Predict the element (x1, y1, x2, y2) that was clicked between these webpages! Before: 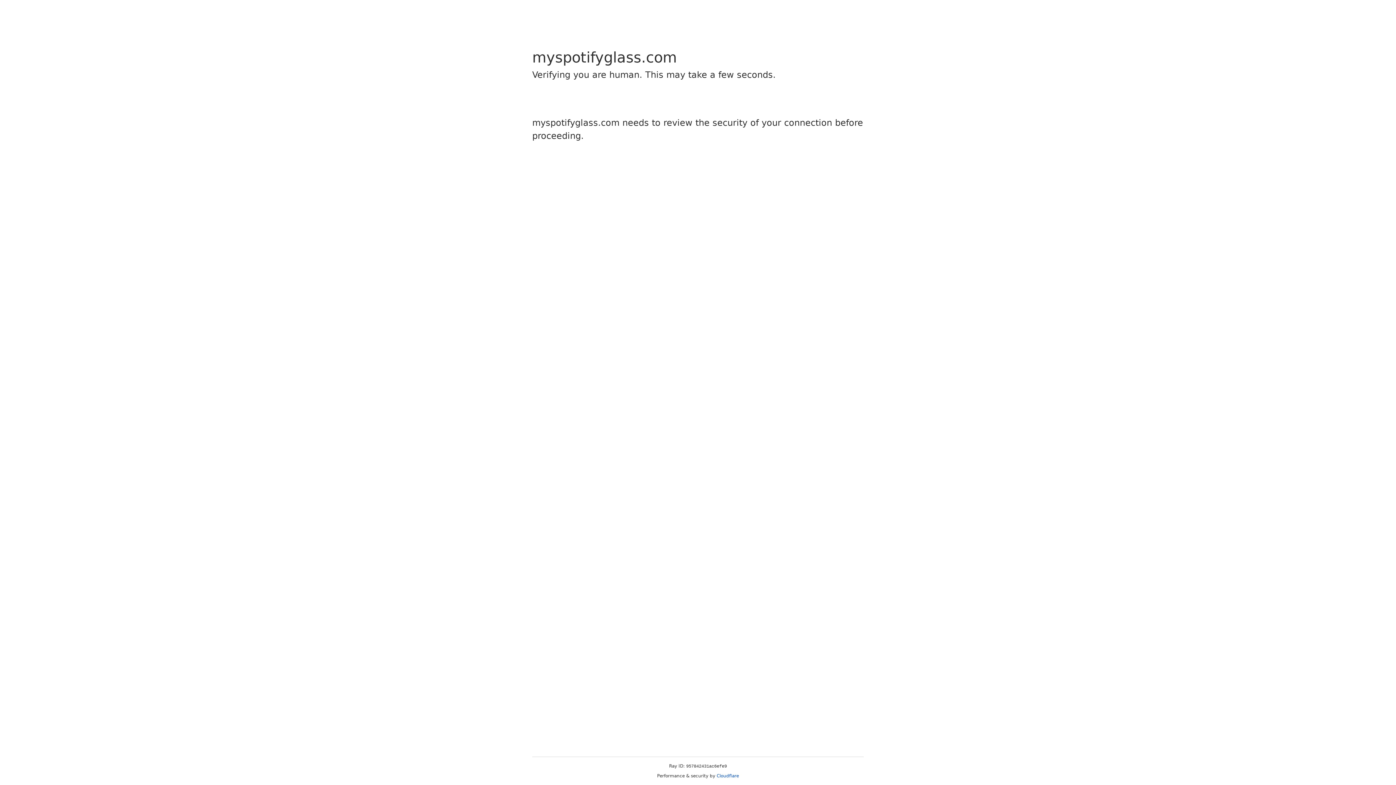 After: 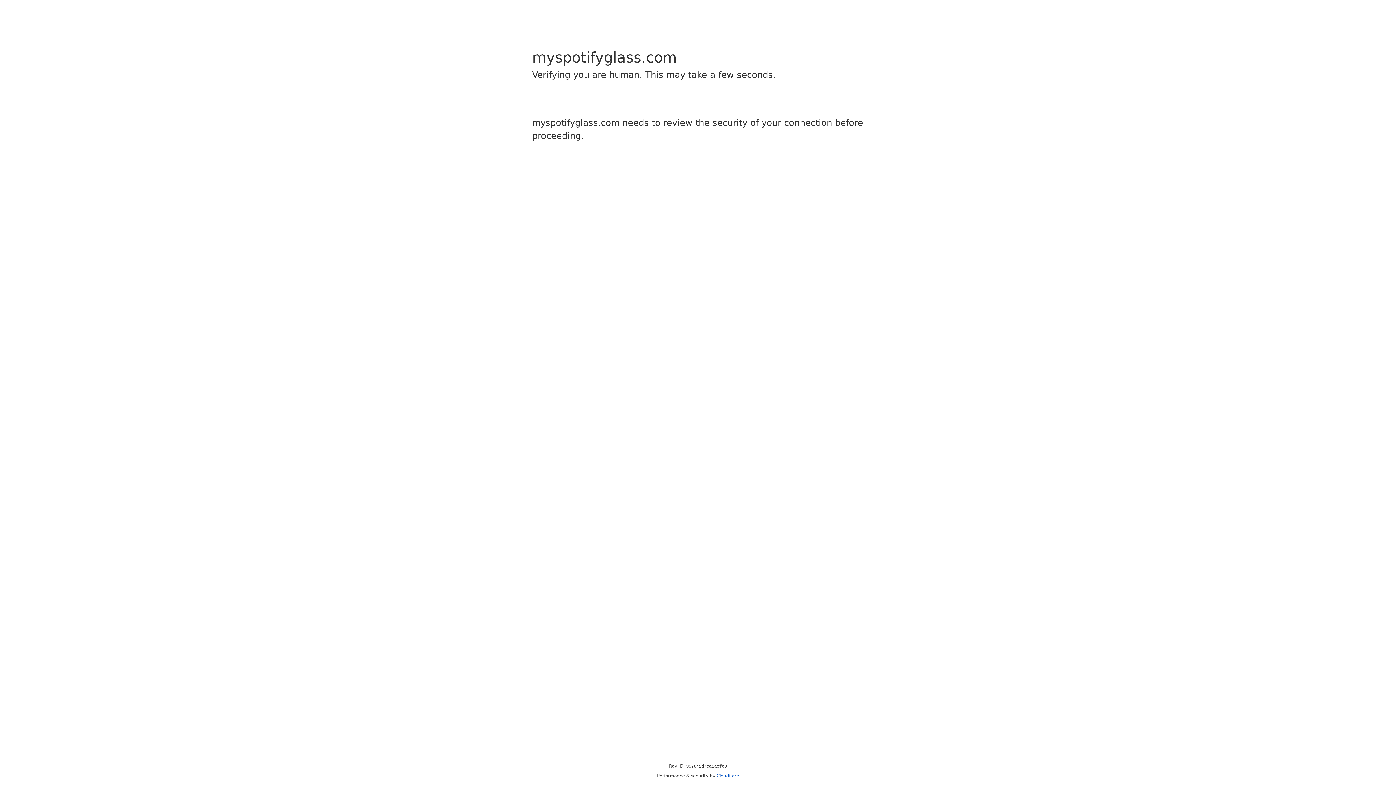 Action: bbox: (716, 773, 739, 778) label: Cloudflare